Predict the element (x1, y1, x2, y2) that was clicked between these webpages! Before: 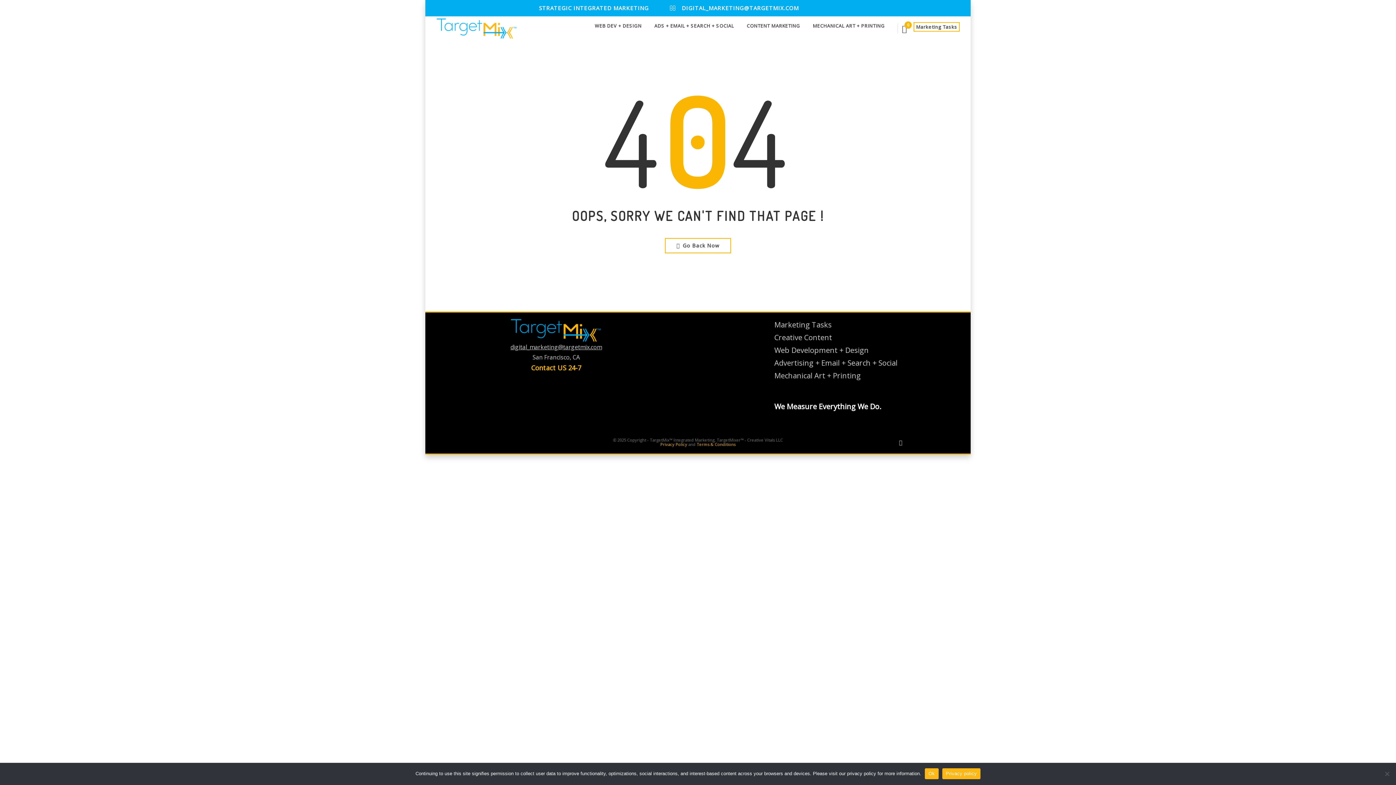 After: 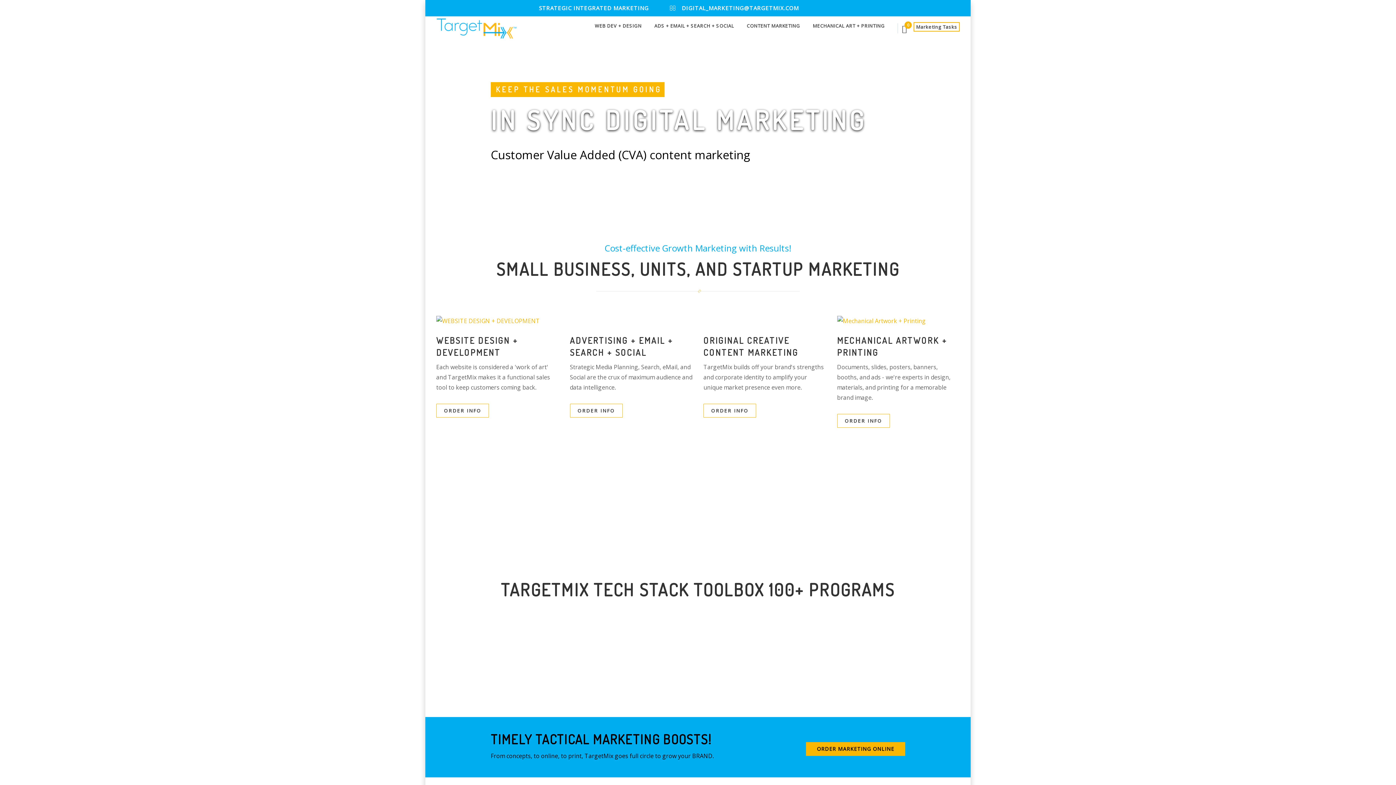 Action: bbox: (665, 238, 731, 253) label: Go Back Now